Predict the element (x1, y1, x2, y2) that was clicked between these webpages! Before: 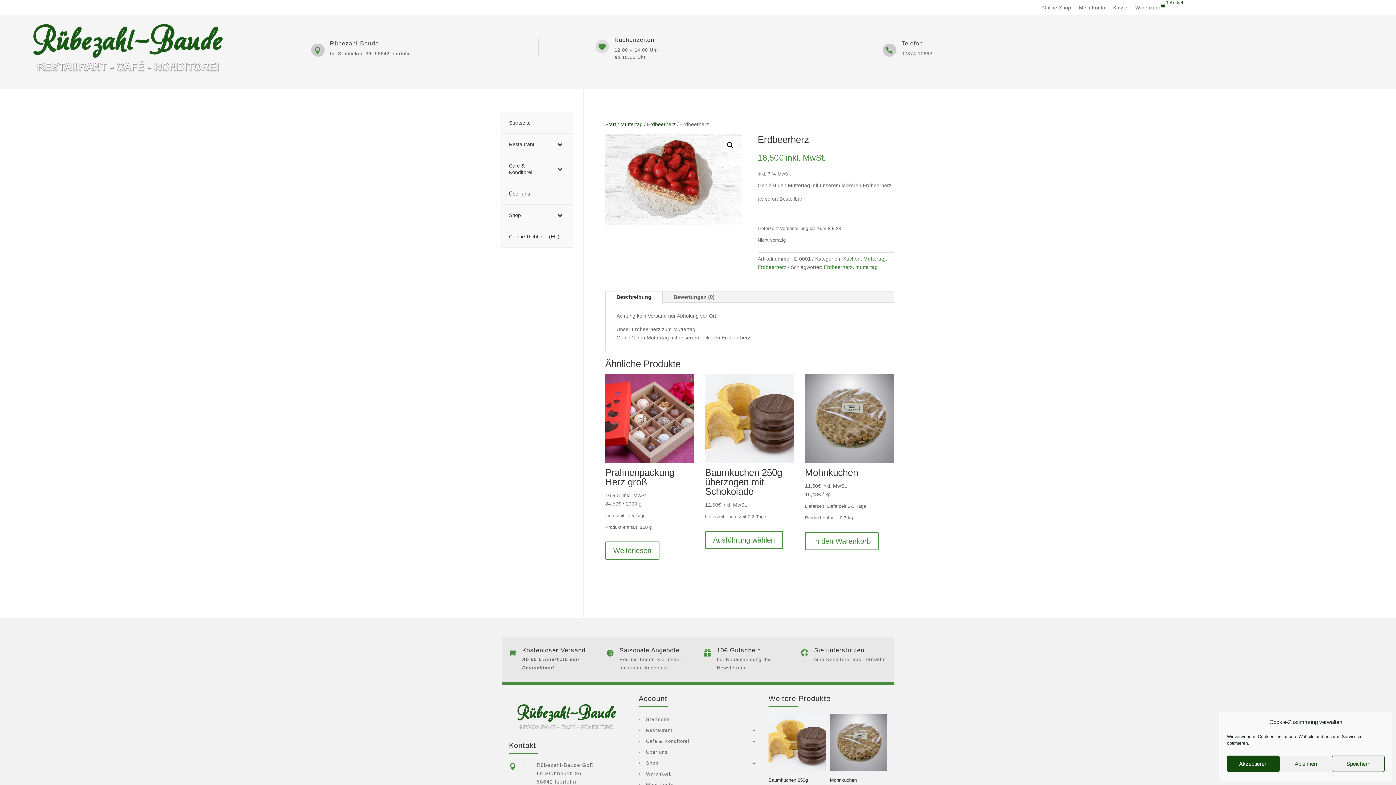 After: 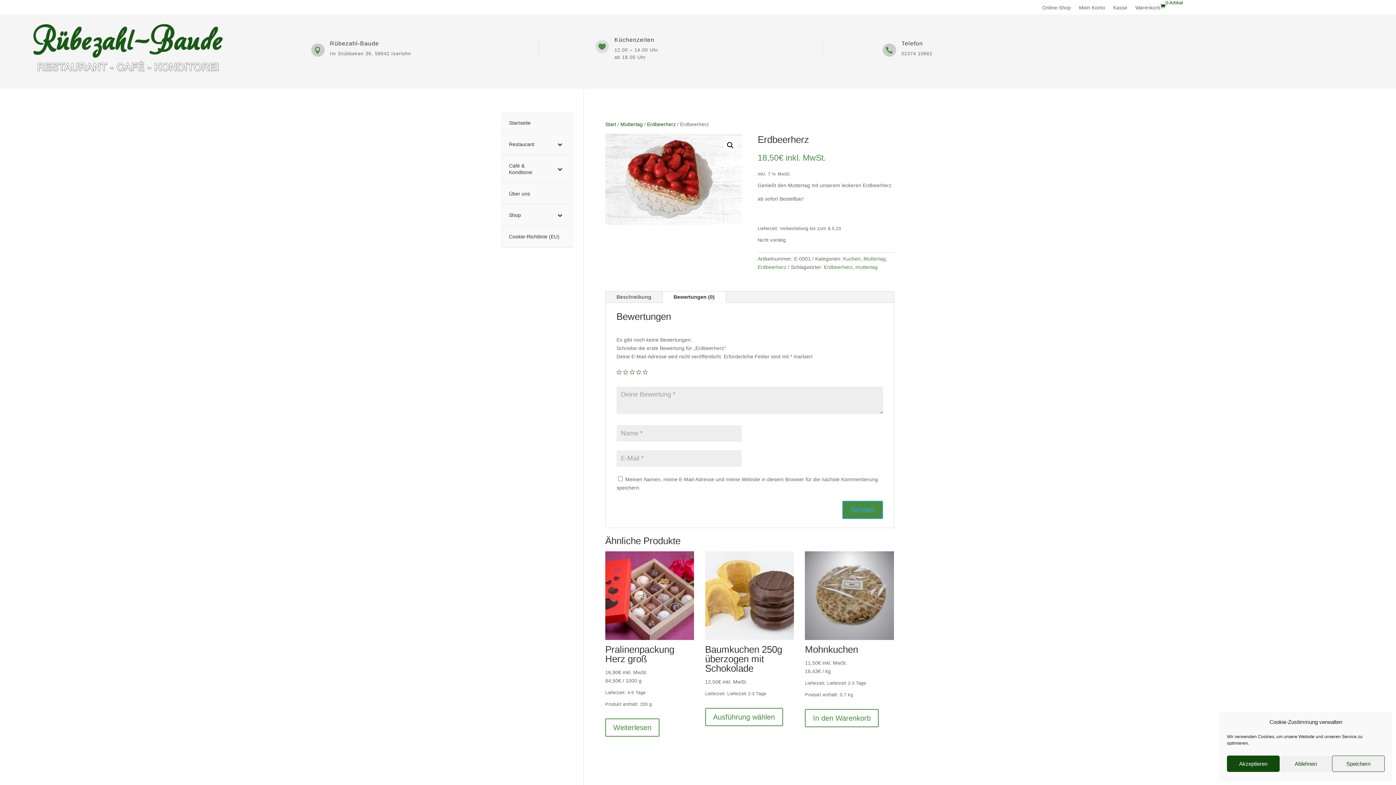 Action: label: Bewertungen (0) bbox: (662, 291, 725, 302)